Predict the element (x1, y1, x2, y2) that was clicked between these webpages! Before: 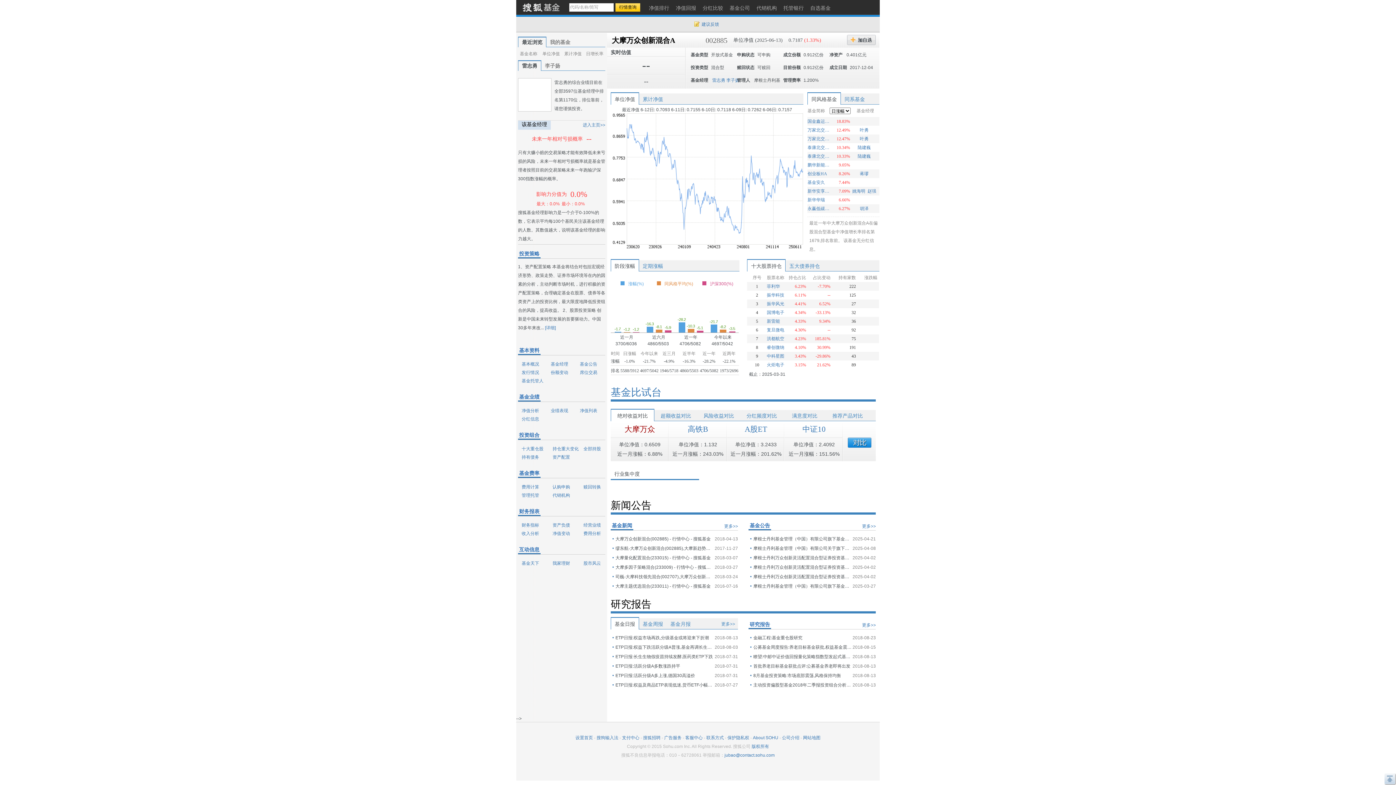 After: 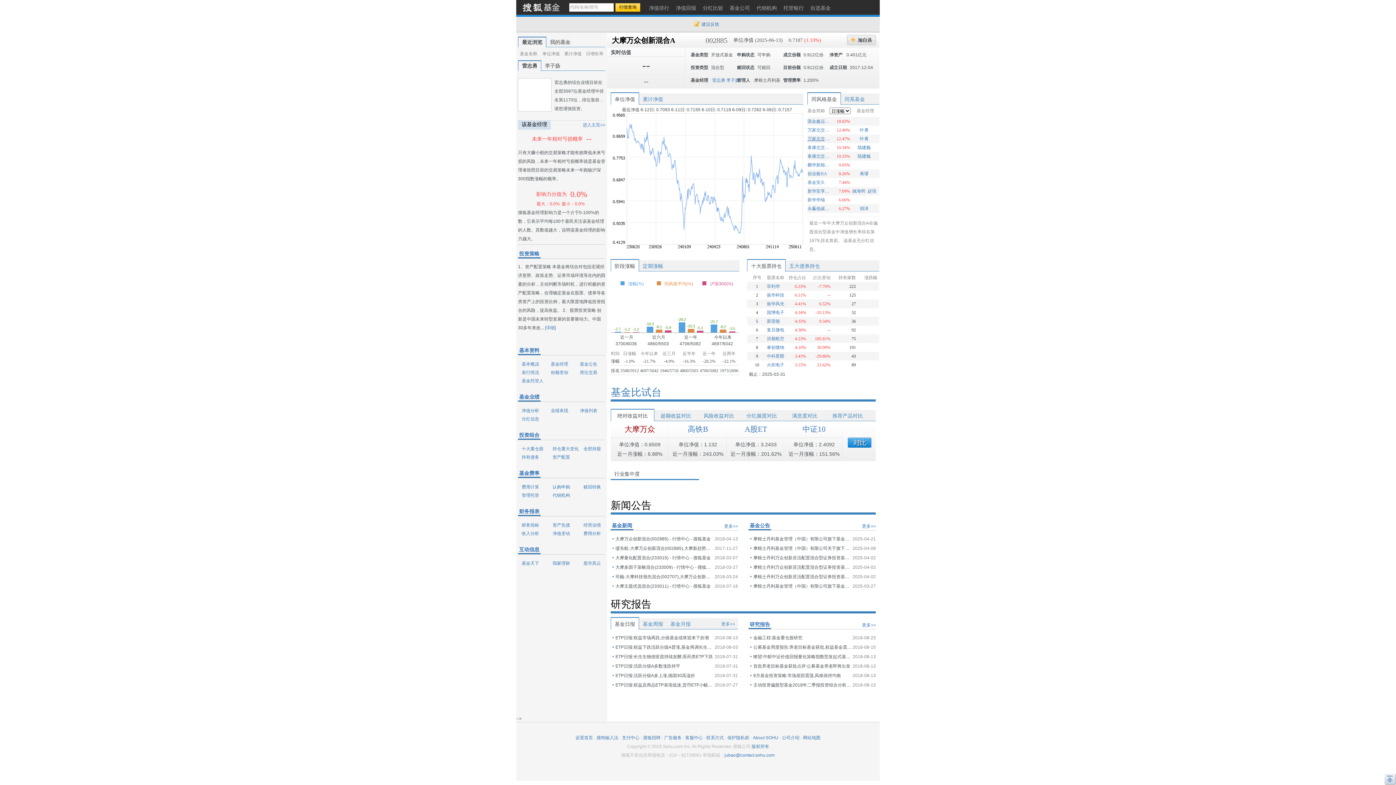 Action: label: 万家北交所慧选两年定期开放混合C bbox: (807, 134, 831, 143)